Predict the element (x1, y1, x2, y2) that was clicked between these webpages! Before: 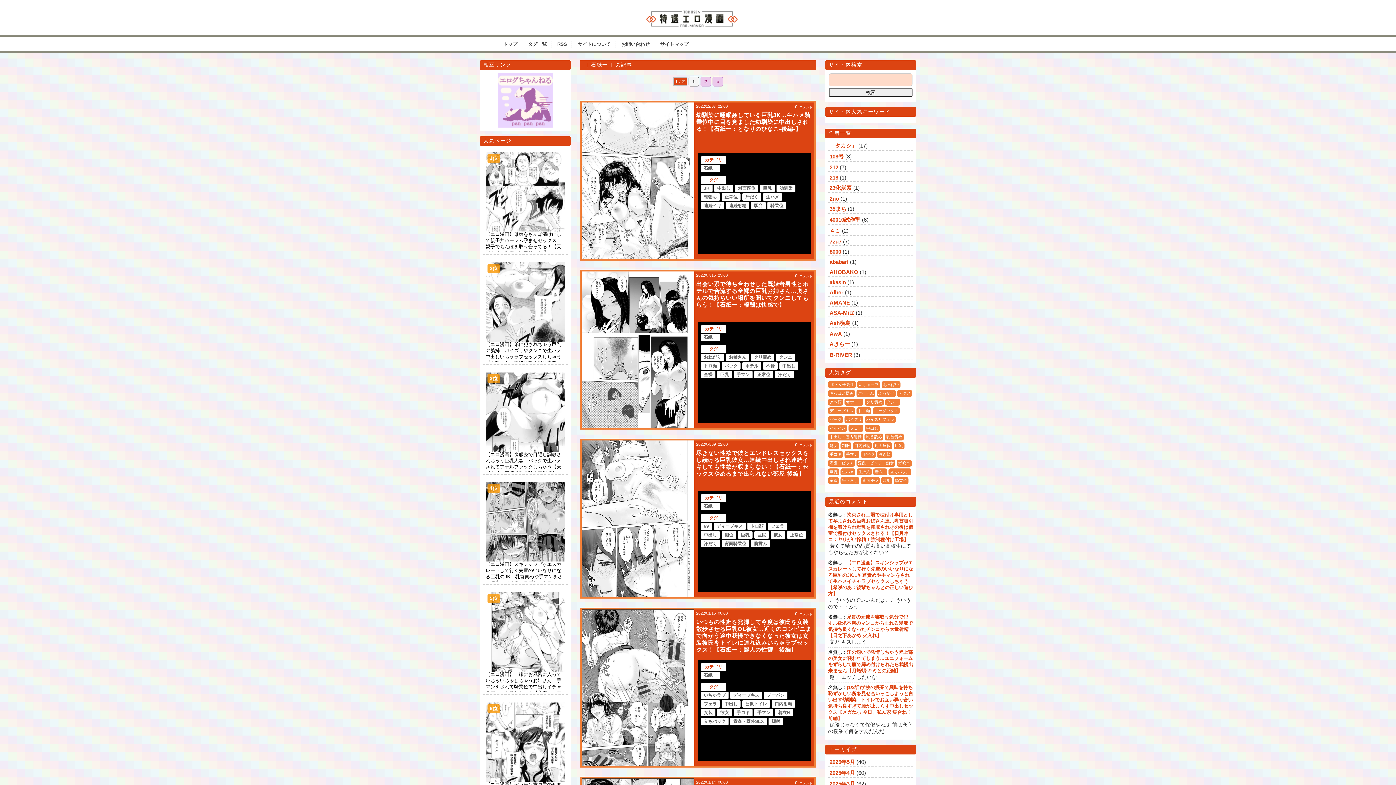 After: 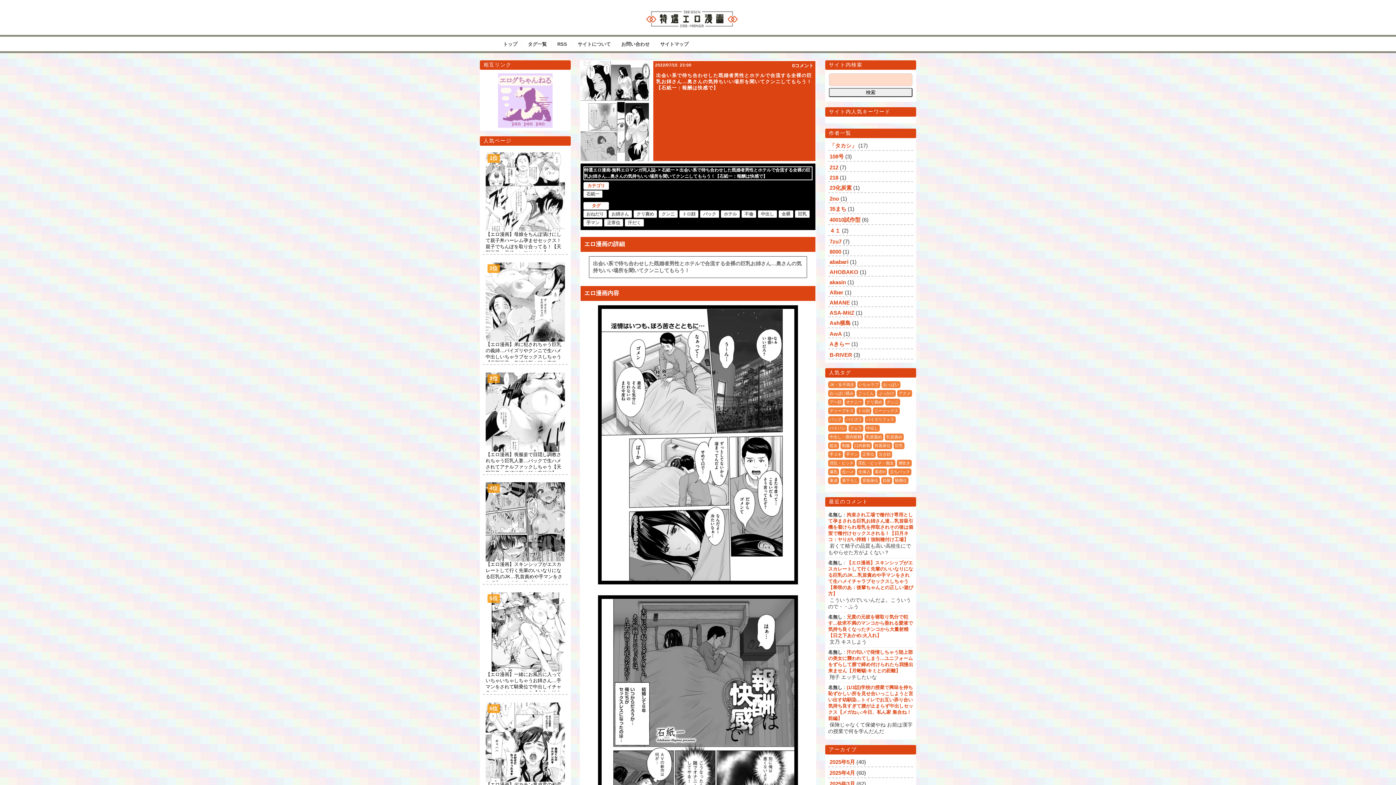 Action: bbox: (581, 271, 694, 428)